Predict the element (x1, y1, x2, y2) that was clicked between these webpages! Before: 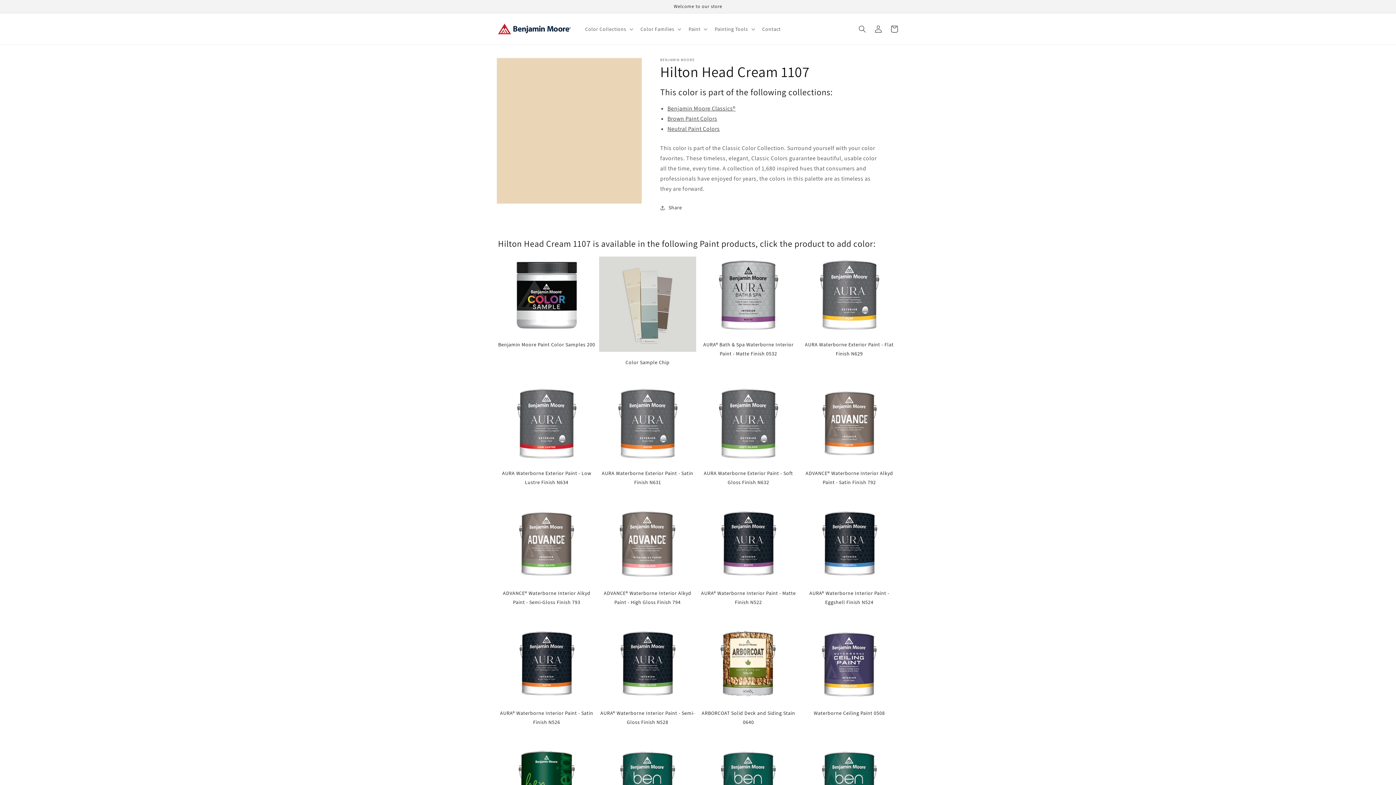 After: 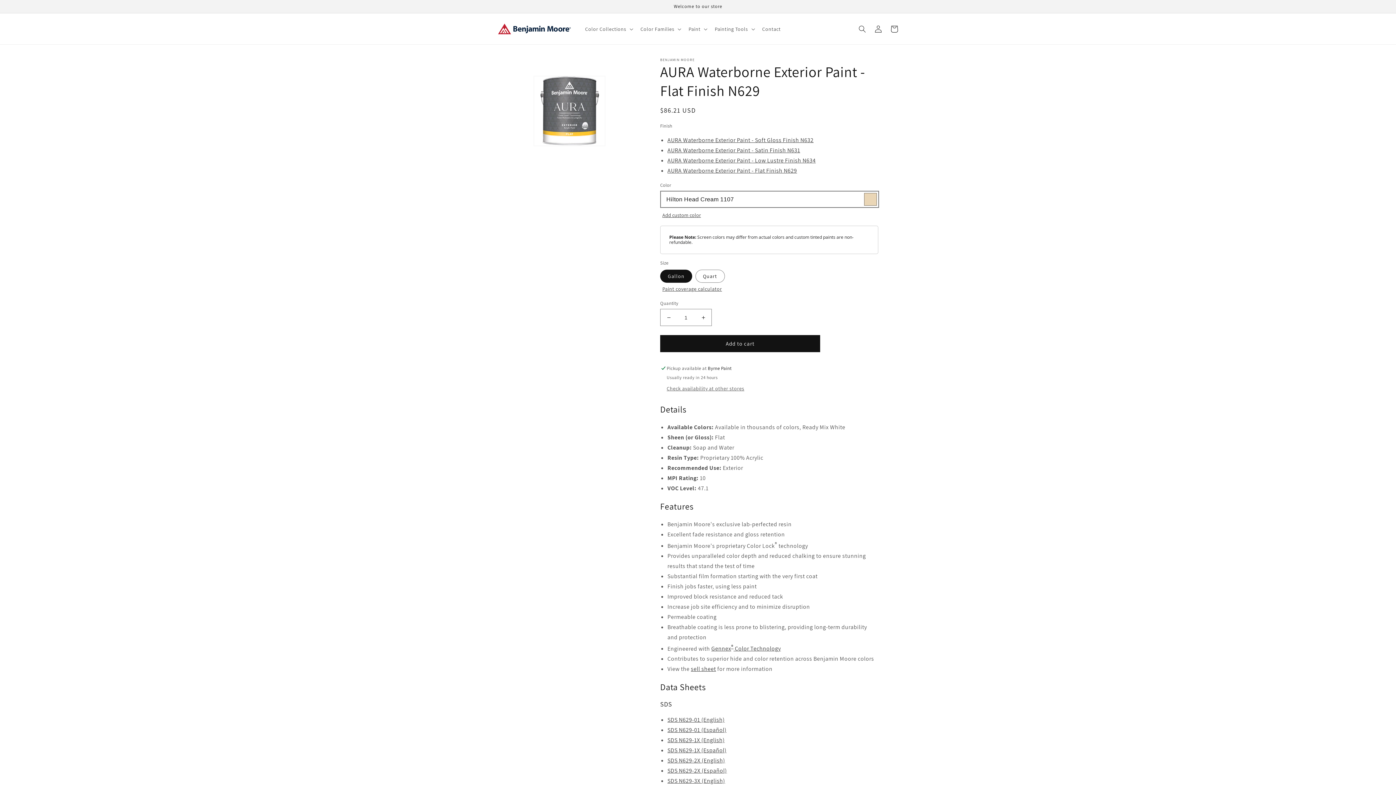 Action: label: AURA Waterborne Exterior Paint - Flat Finish N629 bbox: (800, 256, 898, 358)